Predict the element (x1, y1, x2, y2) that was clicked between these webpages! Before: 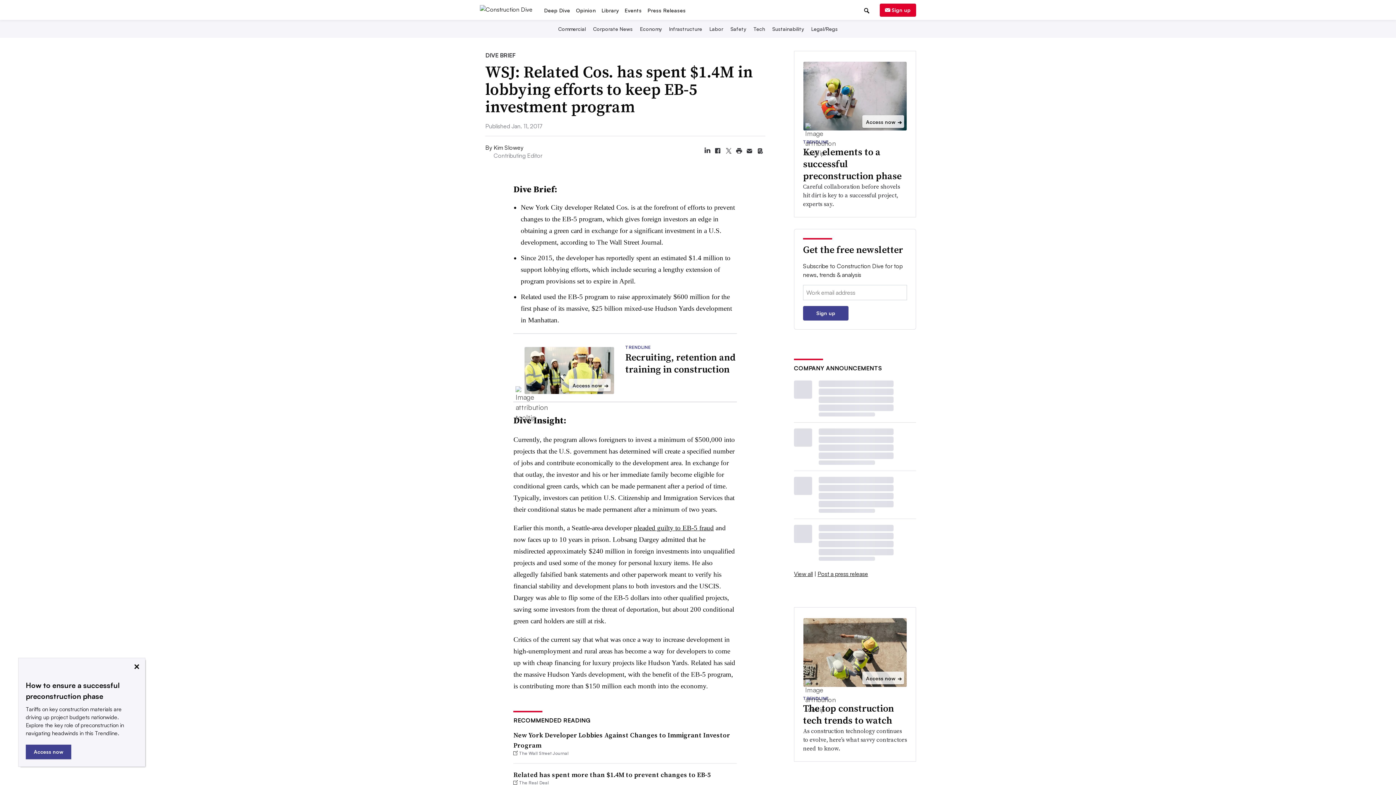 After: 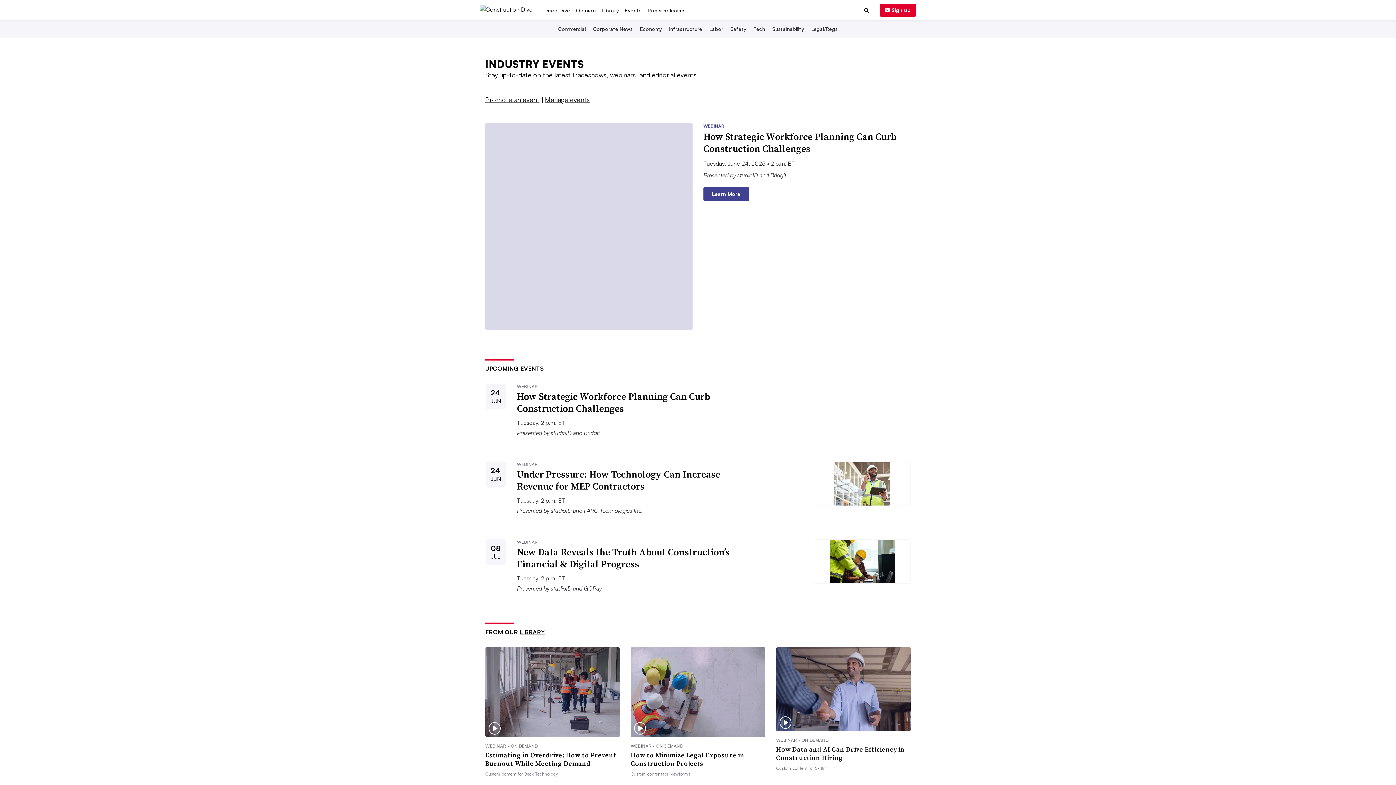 Action: label: Events bbox: (622, 51, 644, 58)